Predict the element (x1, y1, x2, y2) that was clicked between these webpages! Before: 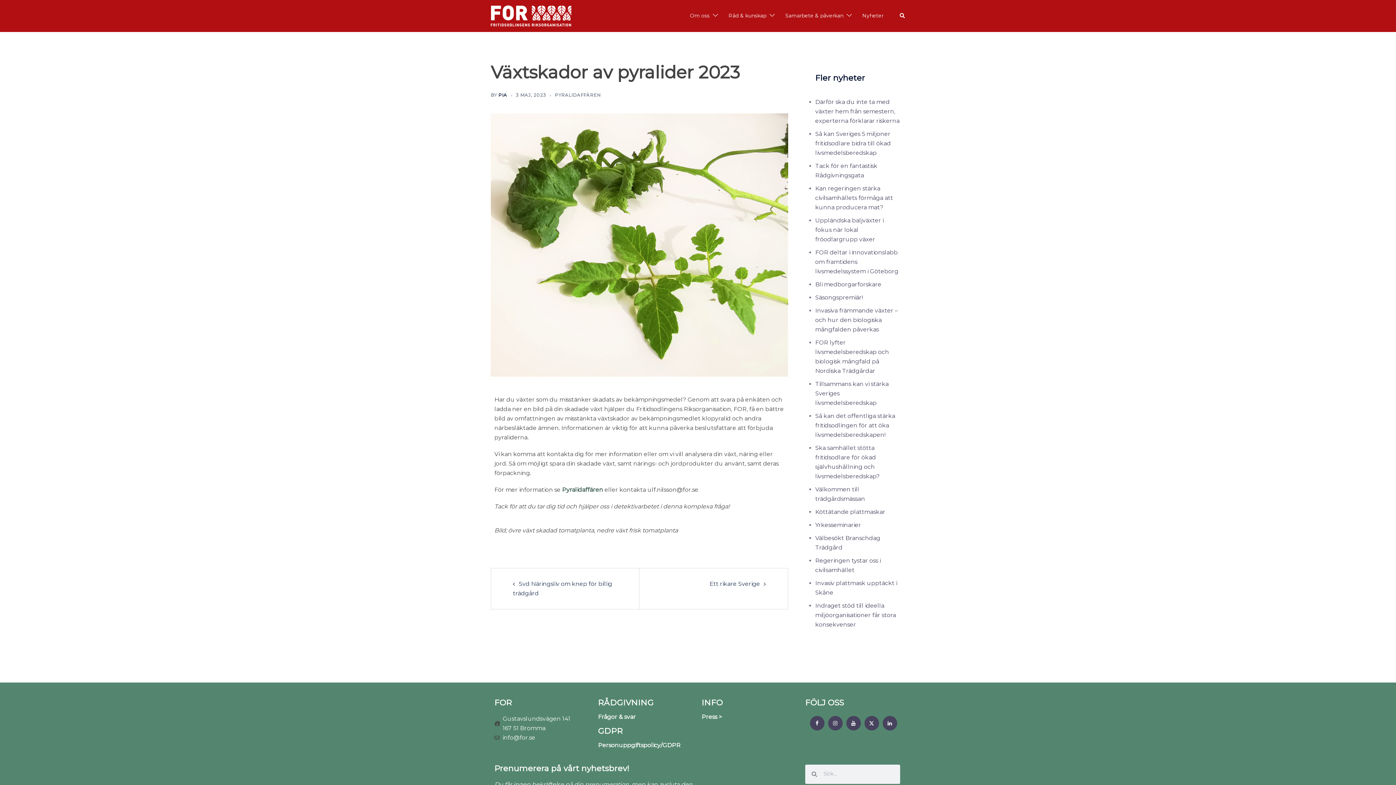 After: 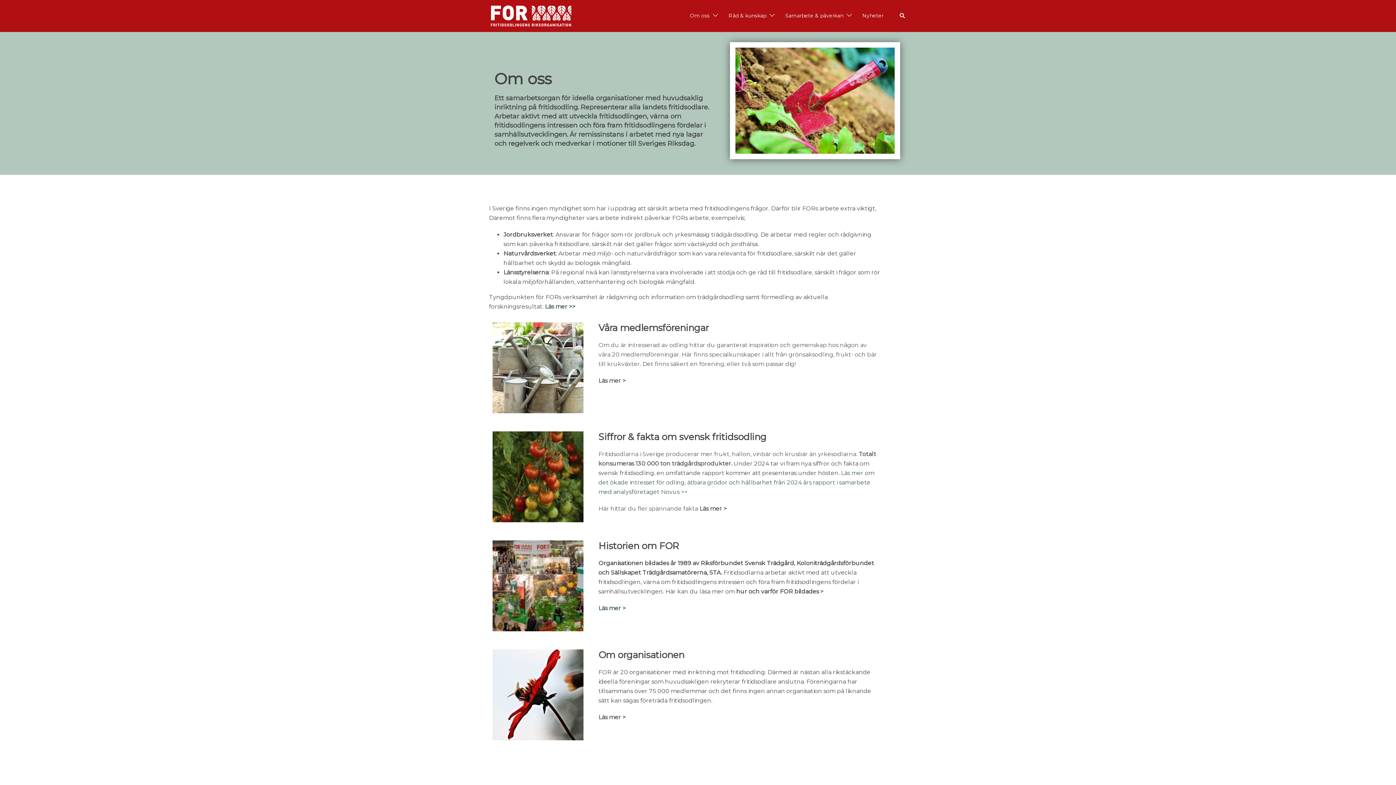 Action: label: Om oss bbox: (690, 11, 709, 20)